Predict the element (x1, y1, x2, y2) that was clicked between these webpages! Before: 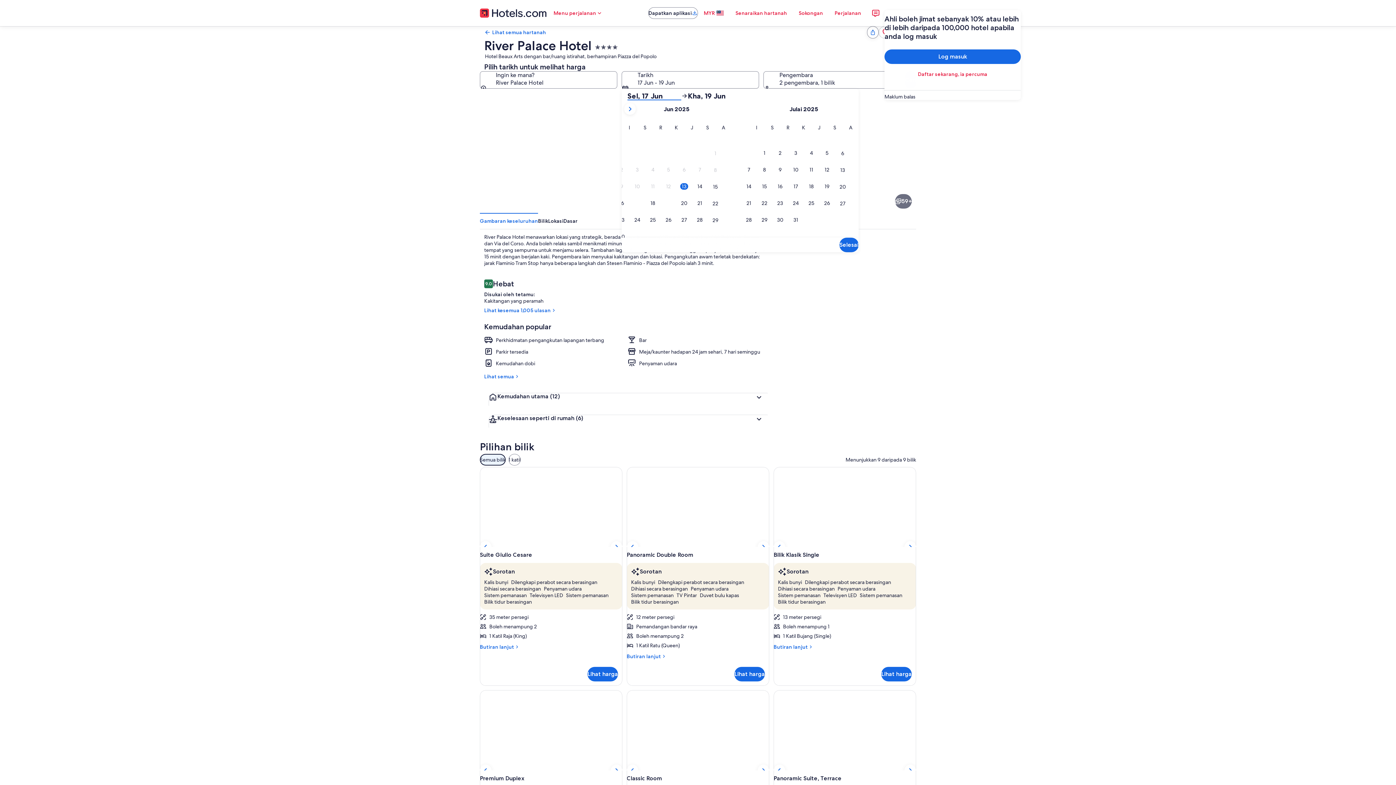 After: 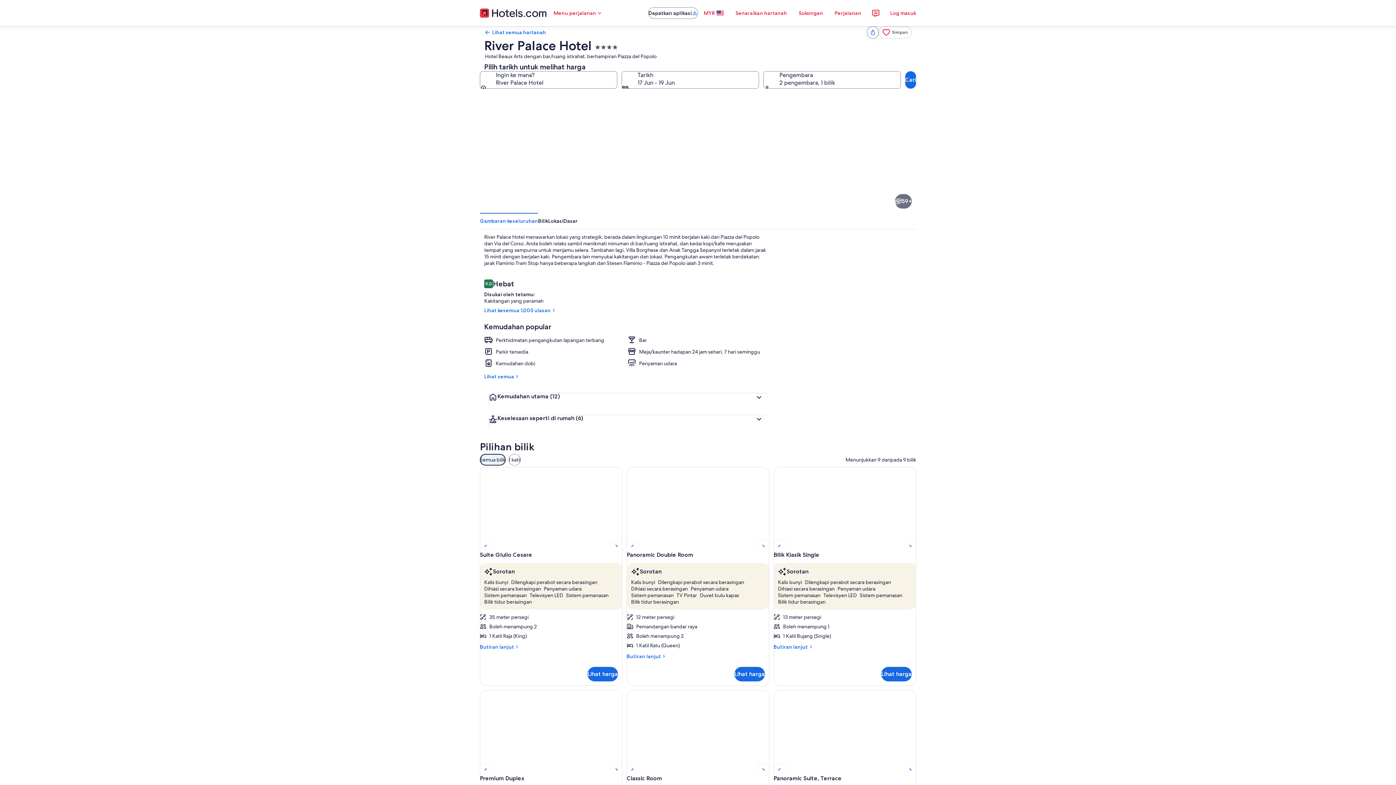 Action: label: Panoramic Suite, Terrace | Pemandangan dari bilik bbox: (807, 213, 916, 274)